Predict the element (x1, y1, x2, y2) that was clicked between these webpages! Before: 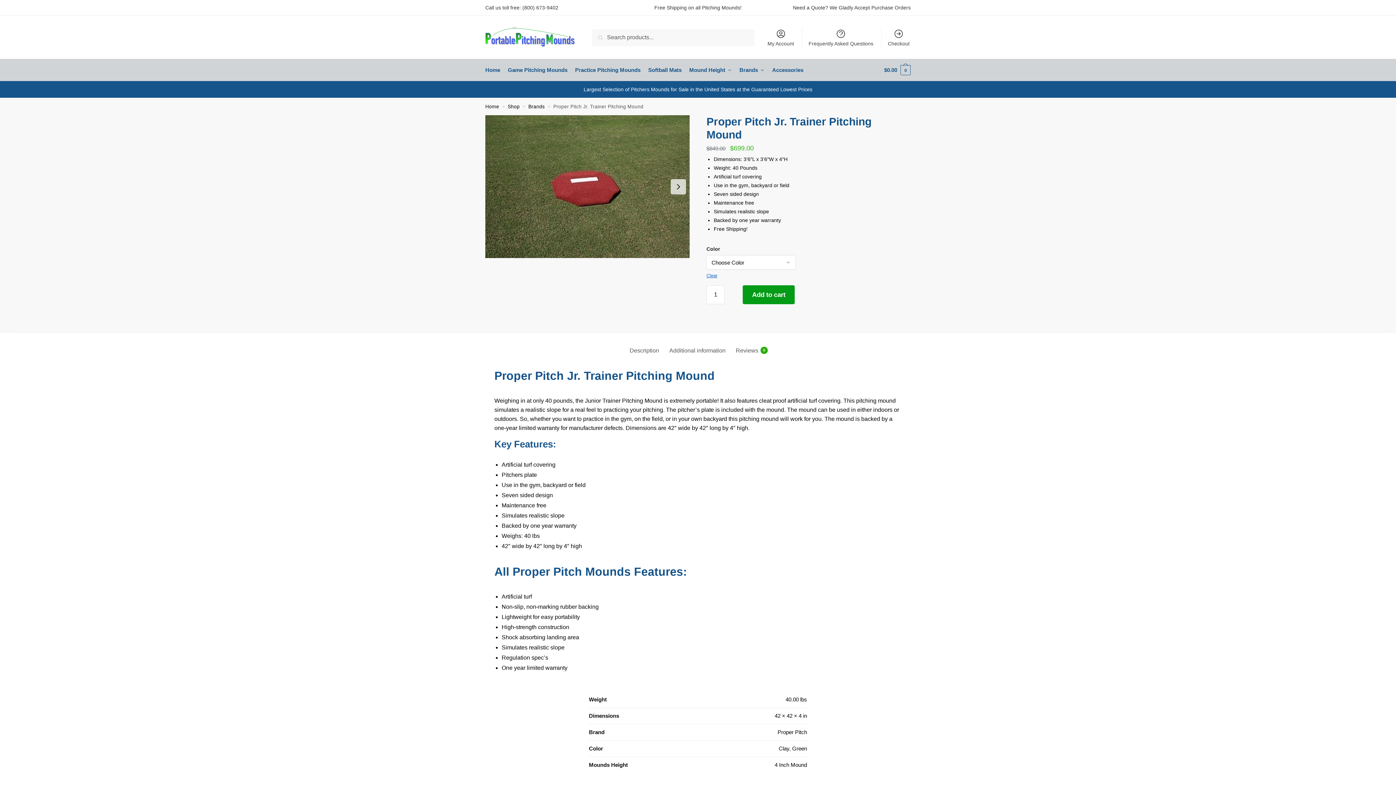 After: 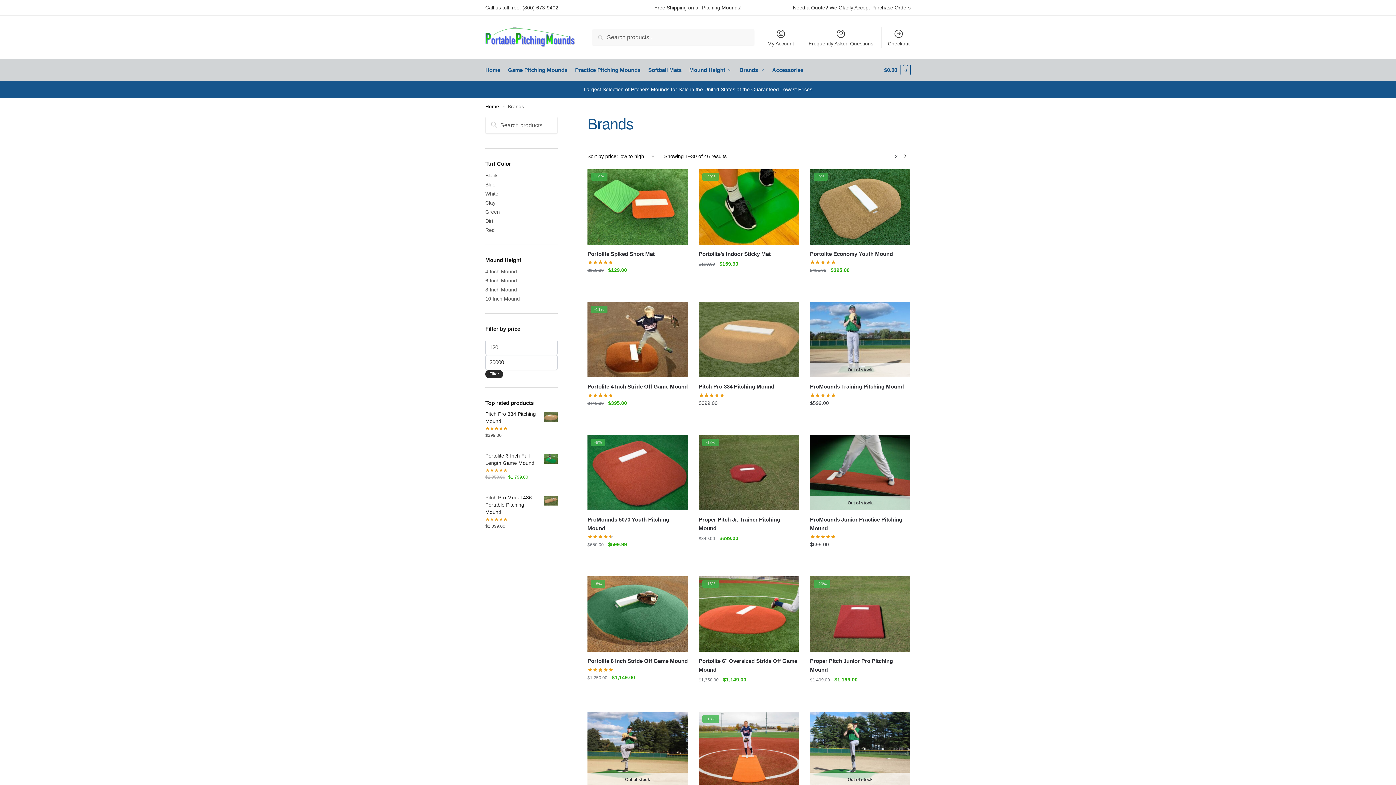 Action: bbox: (736, 59, 767, 81) label: Brands